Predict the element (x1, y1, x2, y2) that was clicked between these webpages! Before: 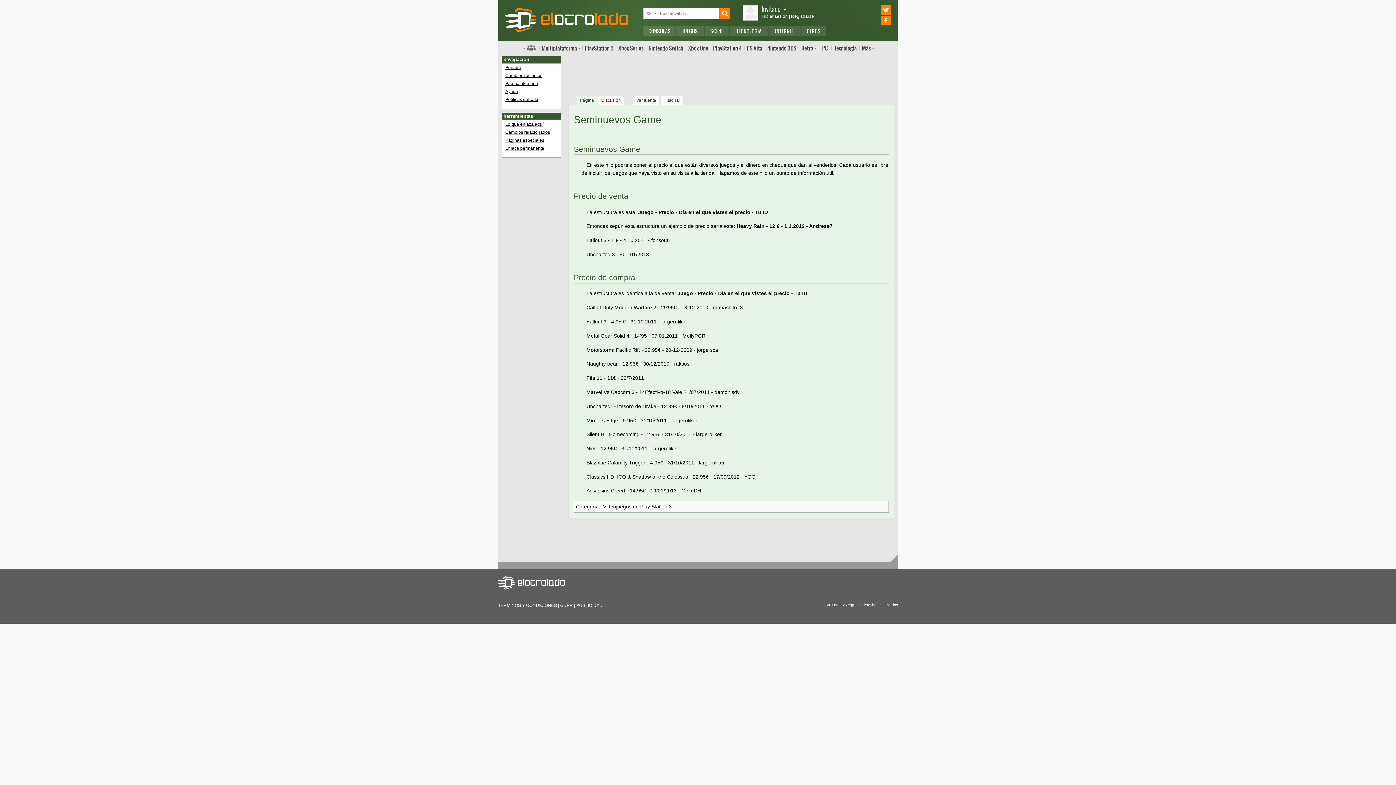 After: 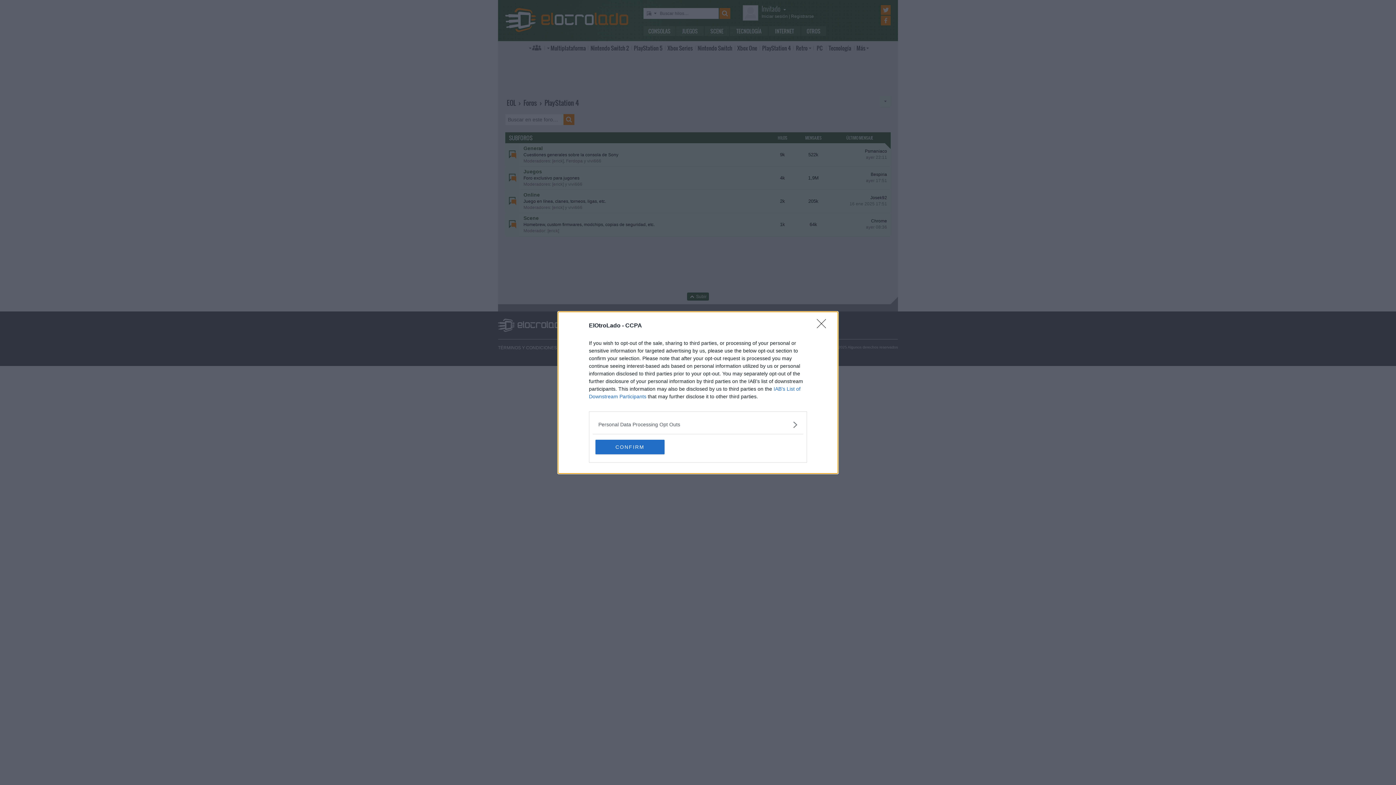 Action: bbox: (710, 41, 744, 54) label: PlayStation 4